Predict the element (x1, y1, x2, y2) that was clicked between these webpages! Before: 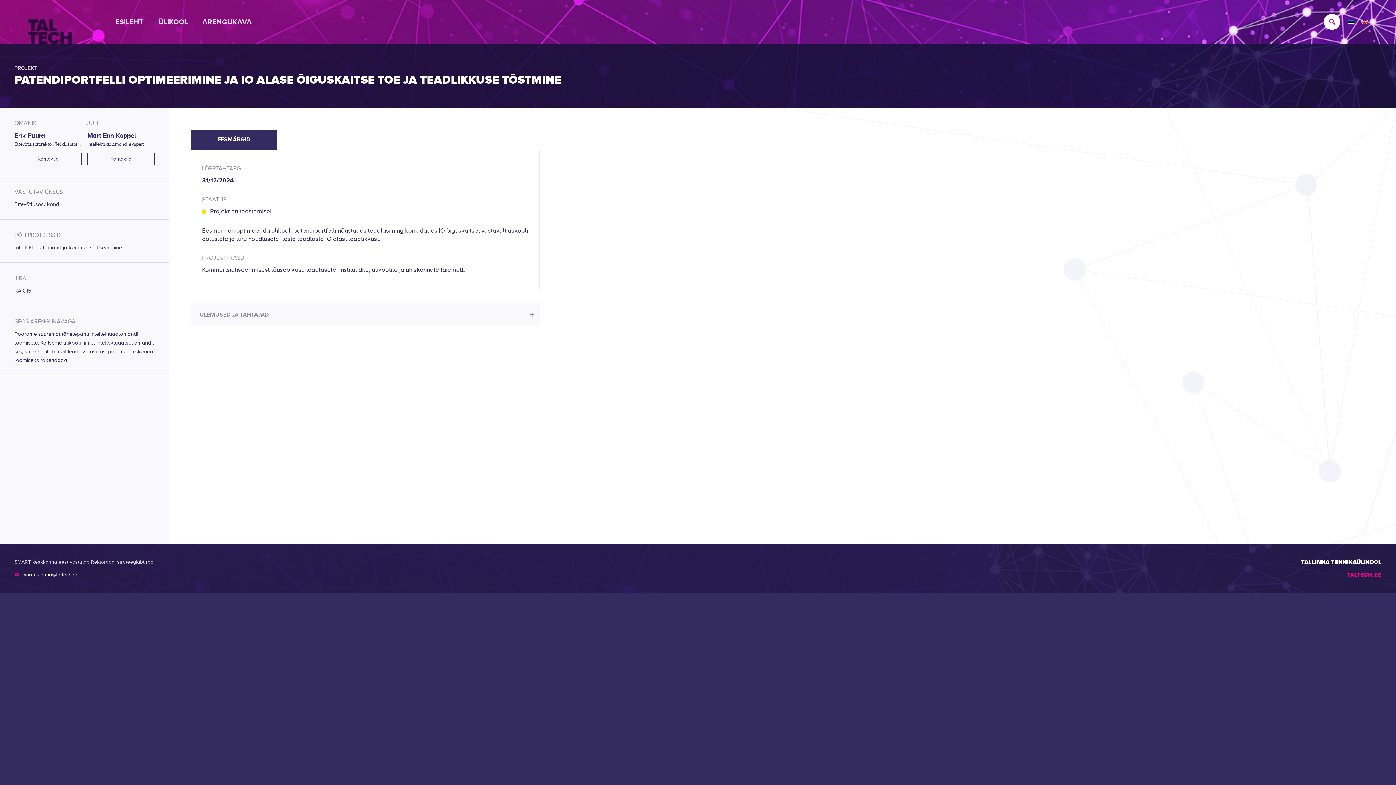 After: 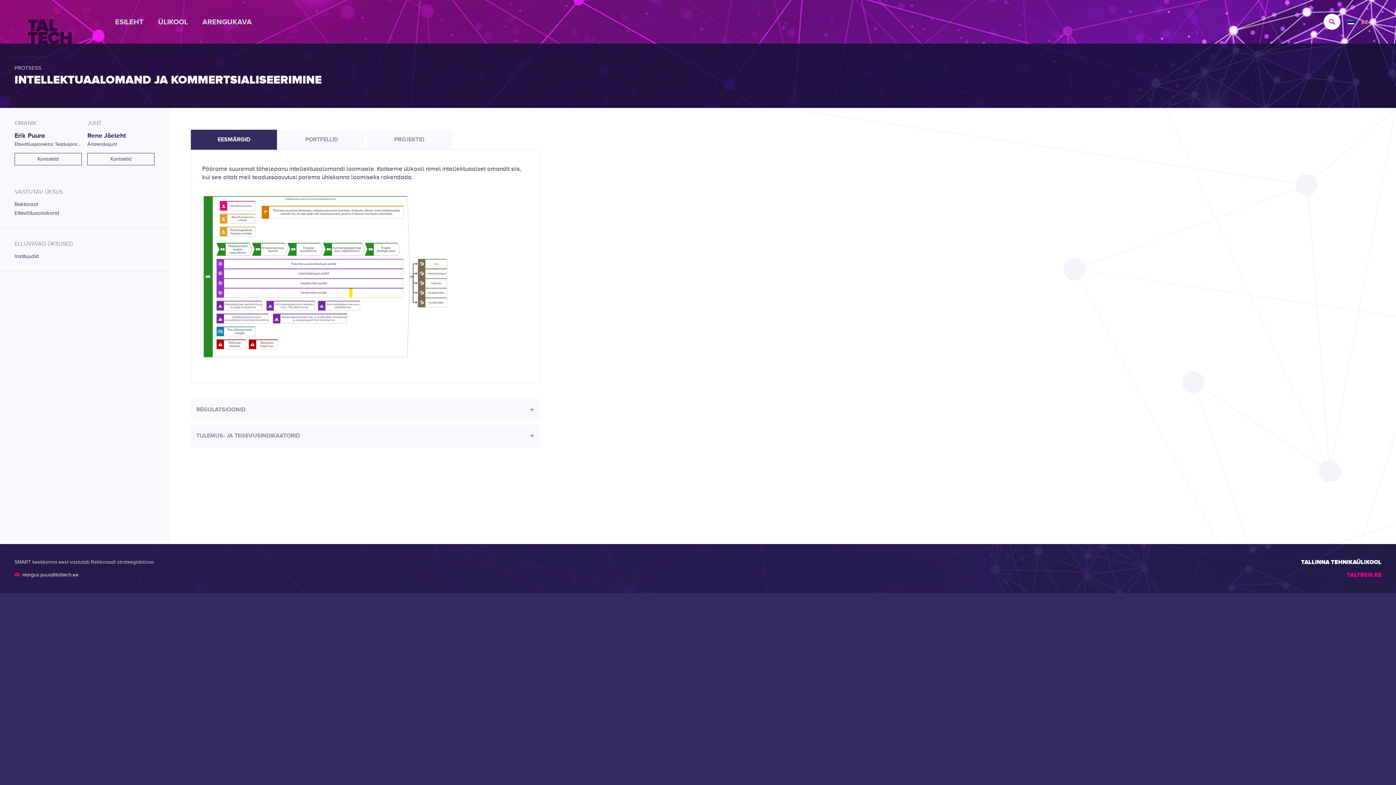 Action: bbox: (14, 243, 154, 252) label: Intellektuaalomand ja kommertsialiseerimine